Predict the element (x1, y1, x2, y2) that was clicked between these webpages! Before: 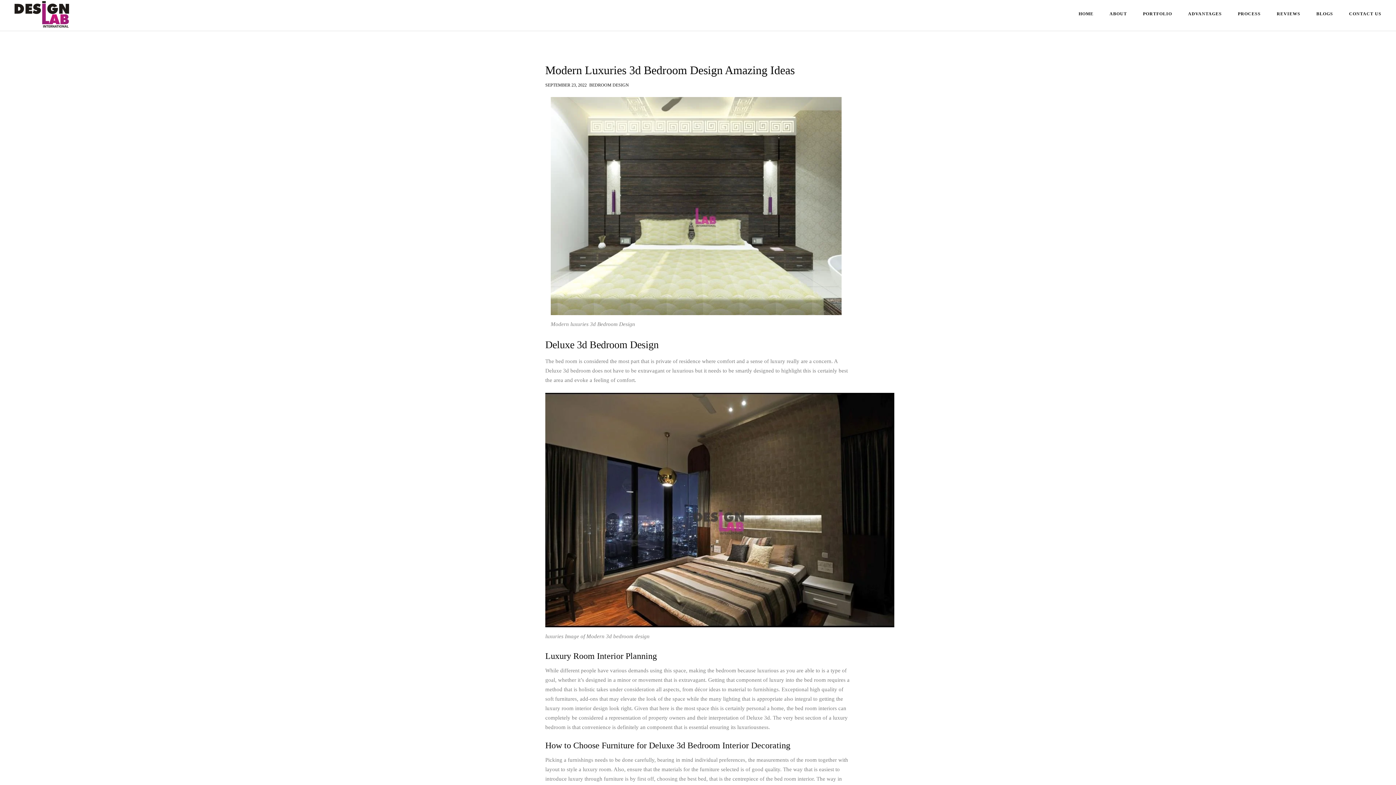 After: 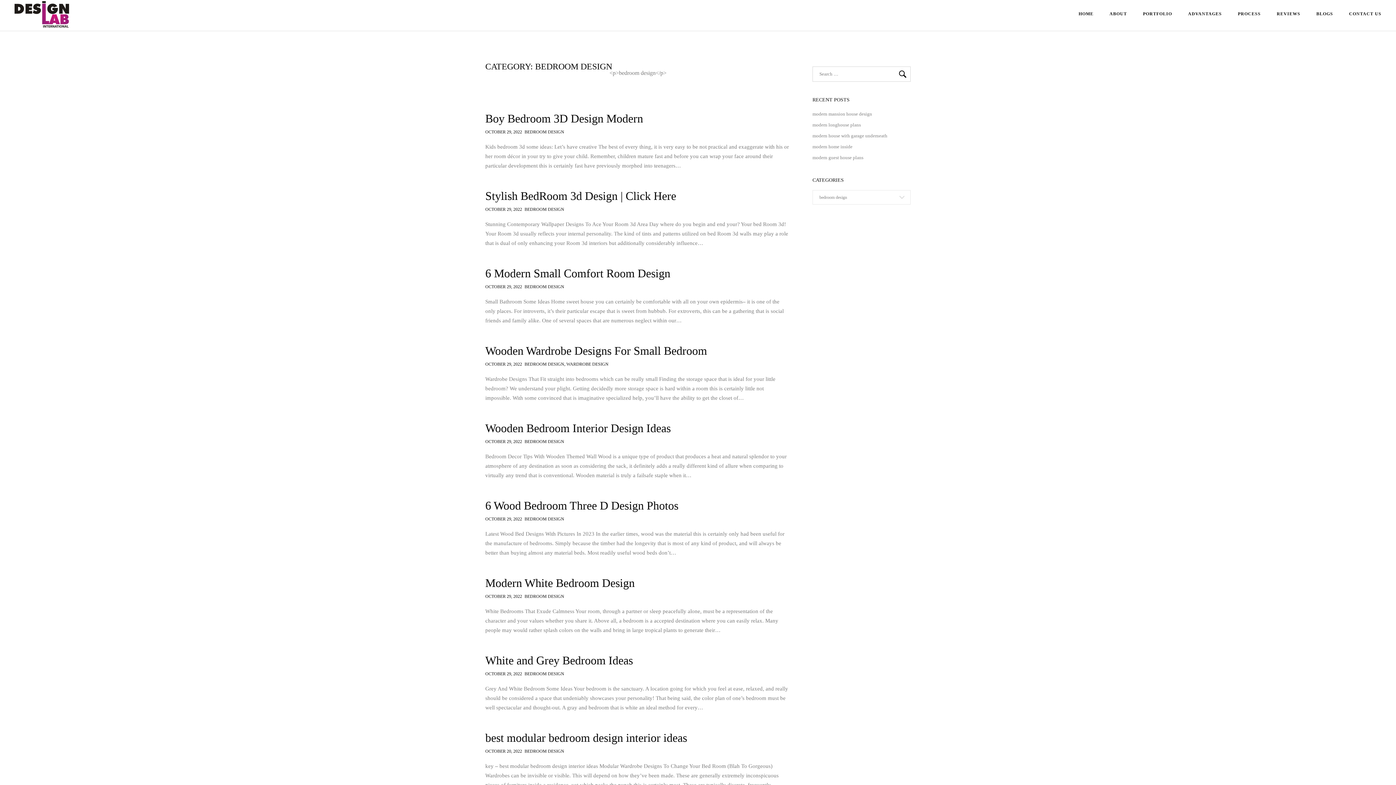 Action: bbox: (589, 80, 629, 85) label: BEDROOM DESIGN